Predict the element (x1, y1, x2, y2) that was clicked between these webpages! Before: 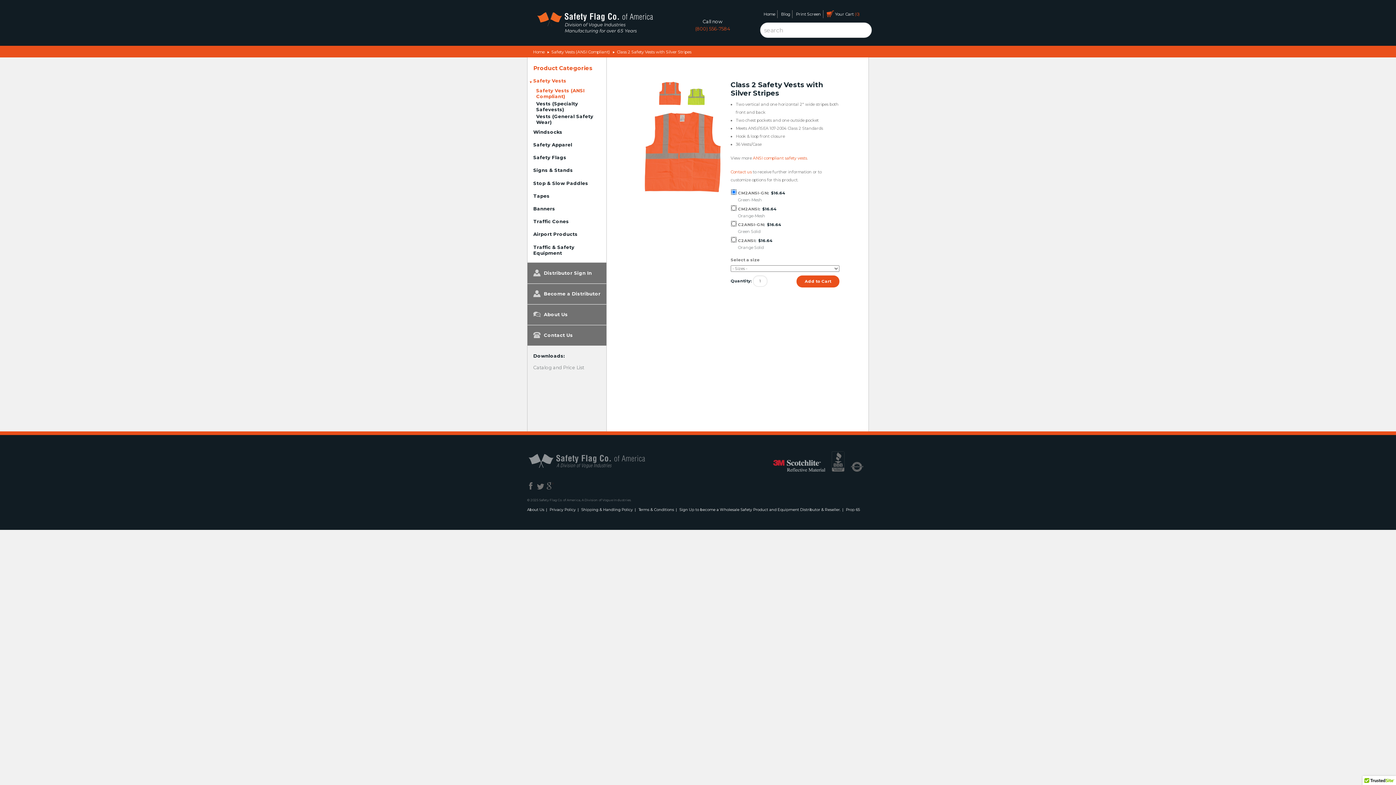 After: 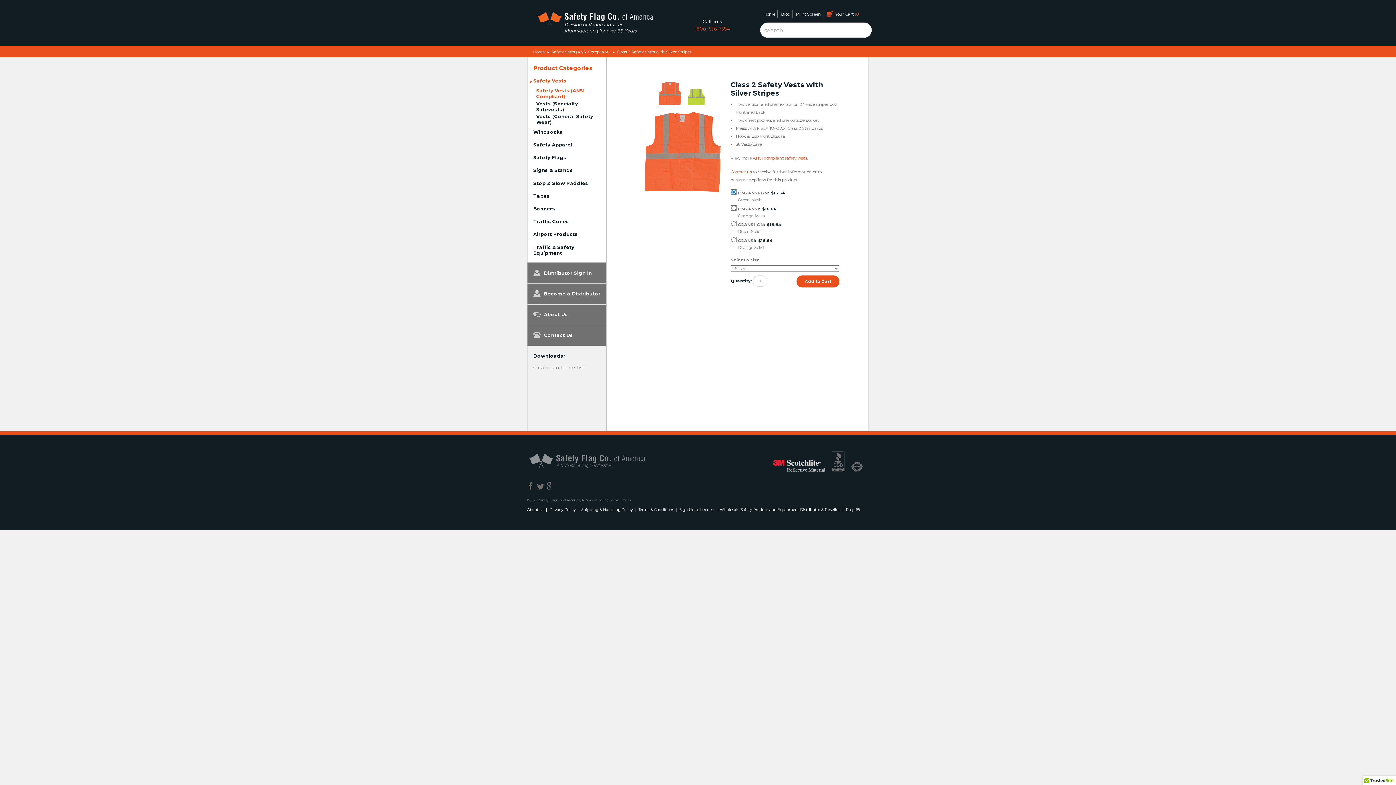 Action: bbox: (773, 468, 825, 472)